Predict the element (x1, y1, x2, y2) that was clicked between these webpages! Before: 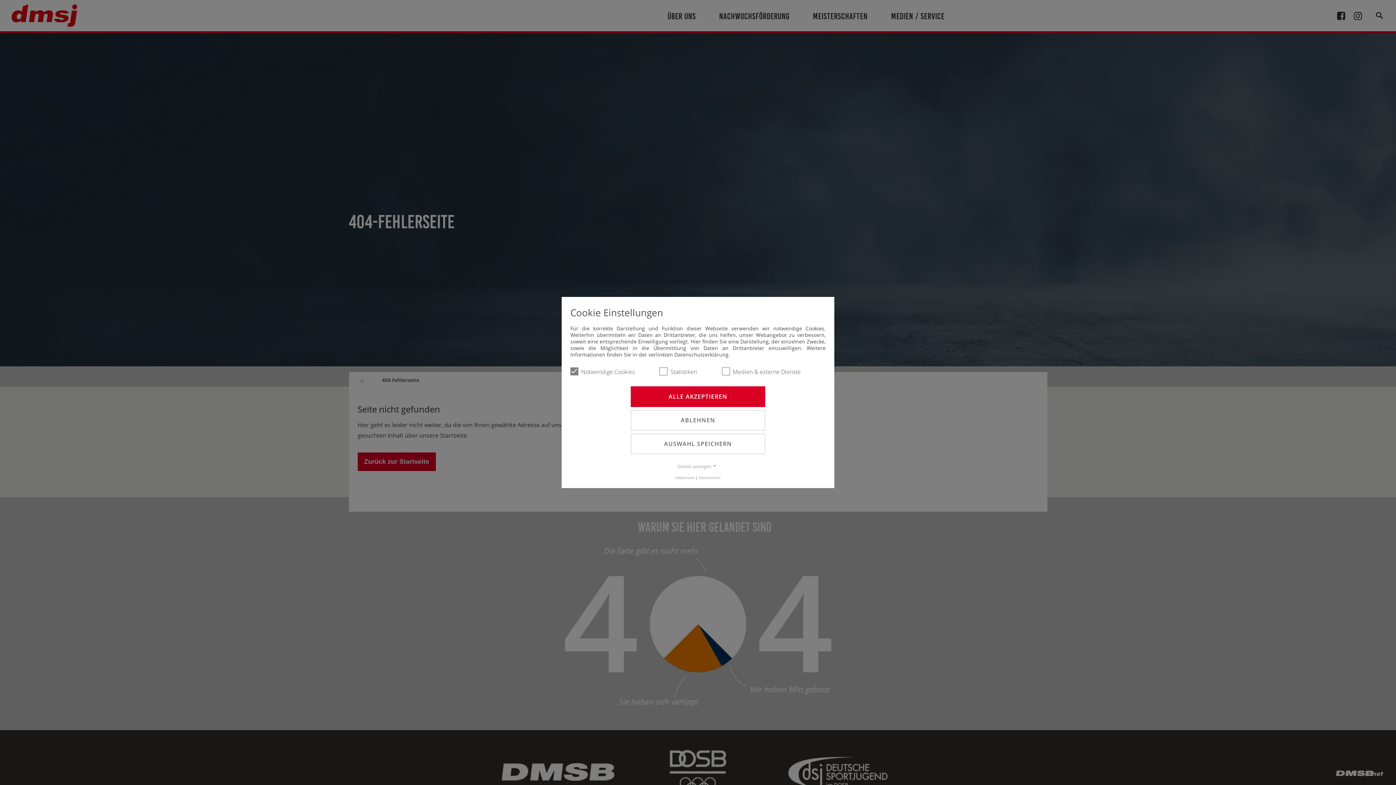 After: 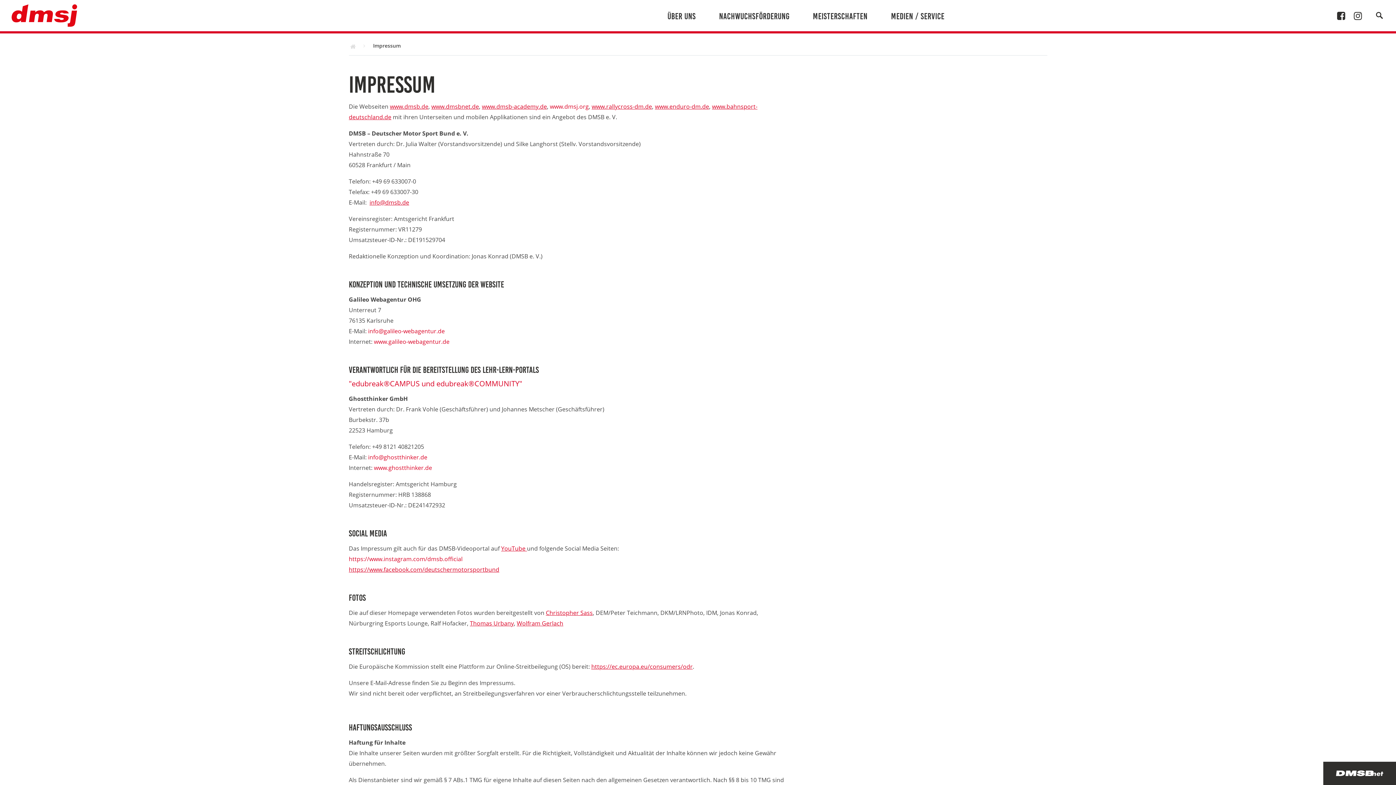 Action: bbox: (675, 475, 694, 480) label: Impressum